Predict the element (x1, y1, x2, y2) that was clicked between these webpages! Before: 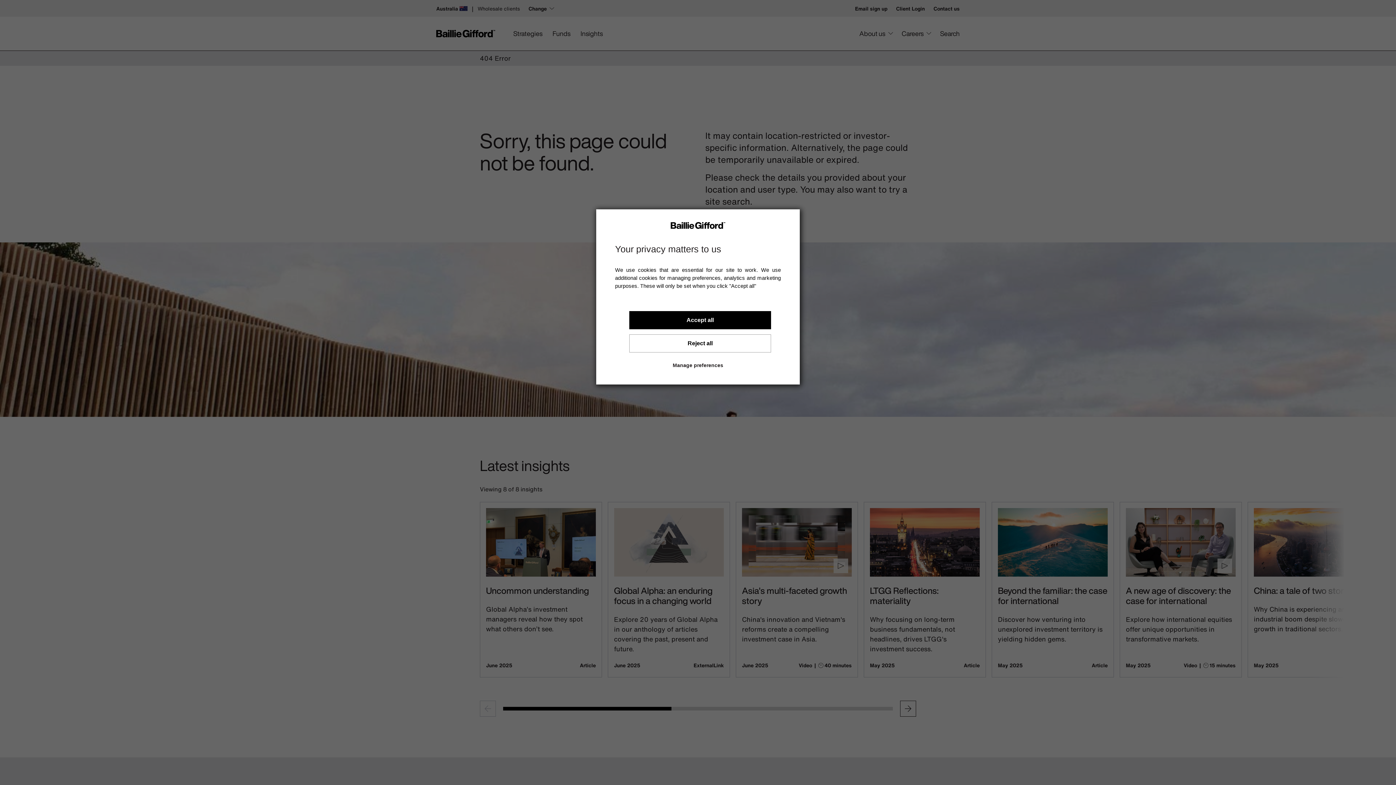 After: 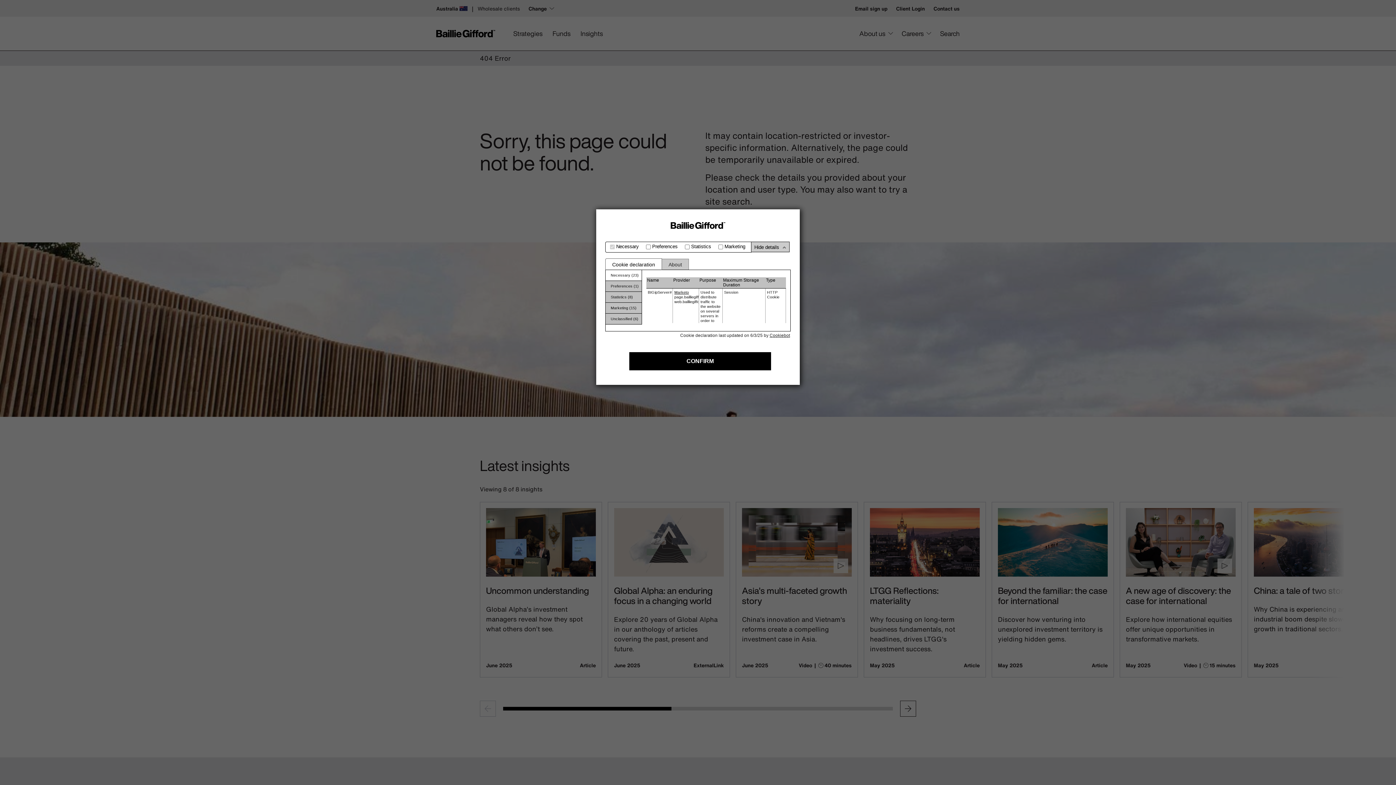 Action: label: Manage preferences bbox: (672, 362, 723, 368)